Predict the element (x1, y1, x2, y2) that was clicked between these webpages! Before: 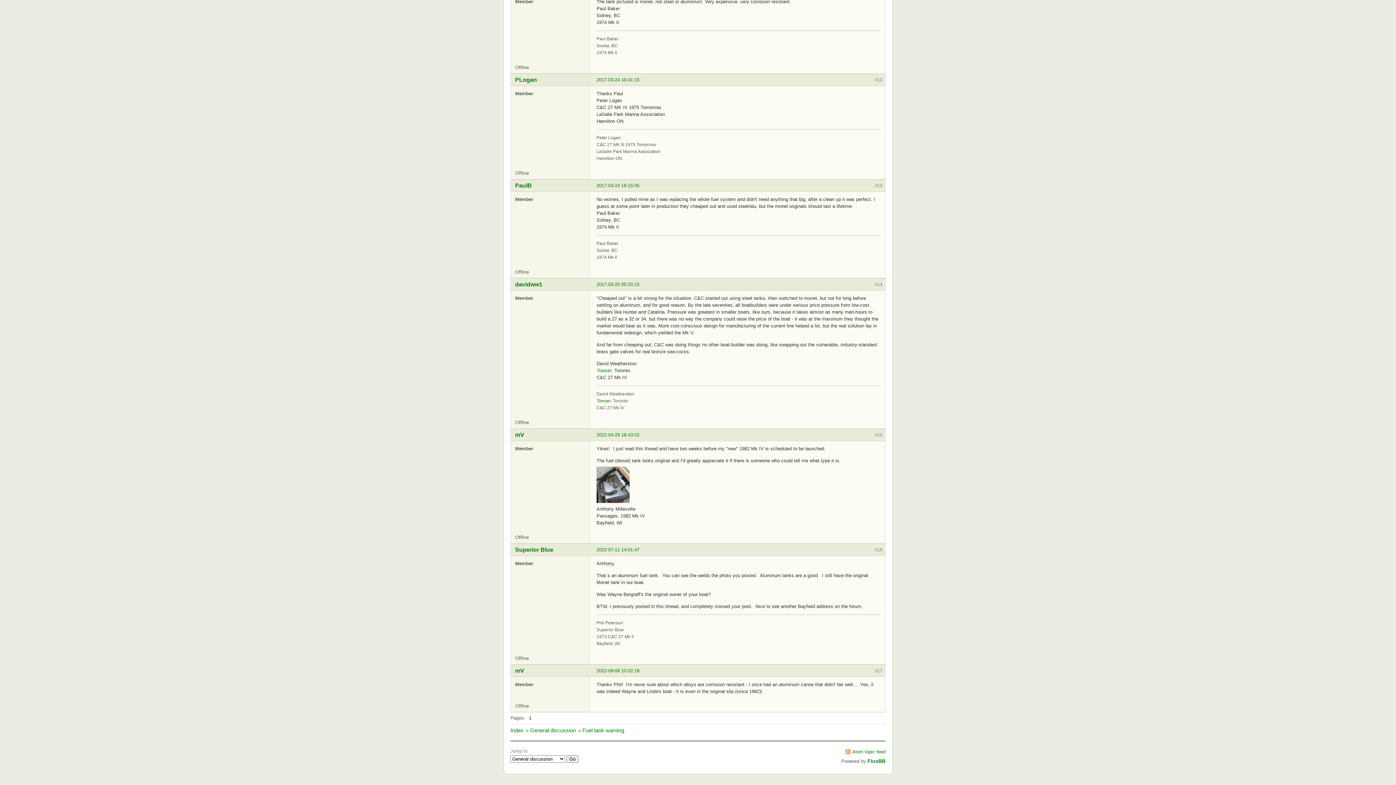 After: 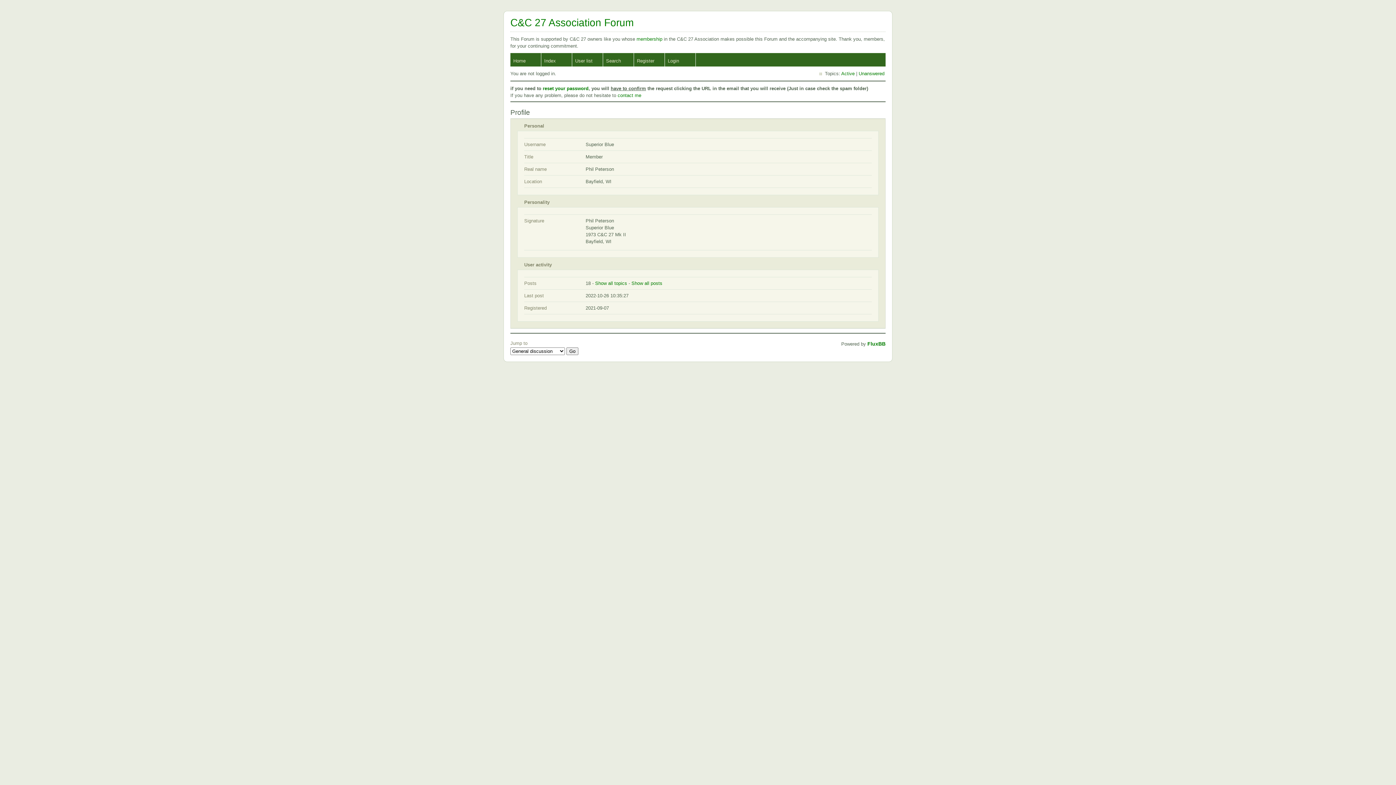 Action: label: Superior Blue bbox: (515, 546, 553, 553)